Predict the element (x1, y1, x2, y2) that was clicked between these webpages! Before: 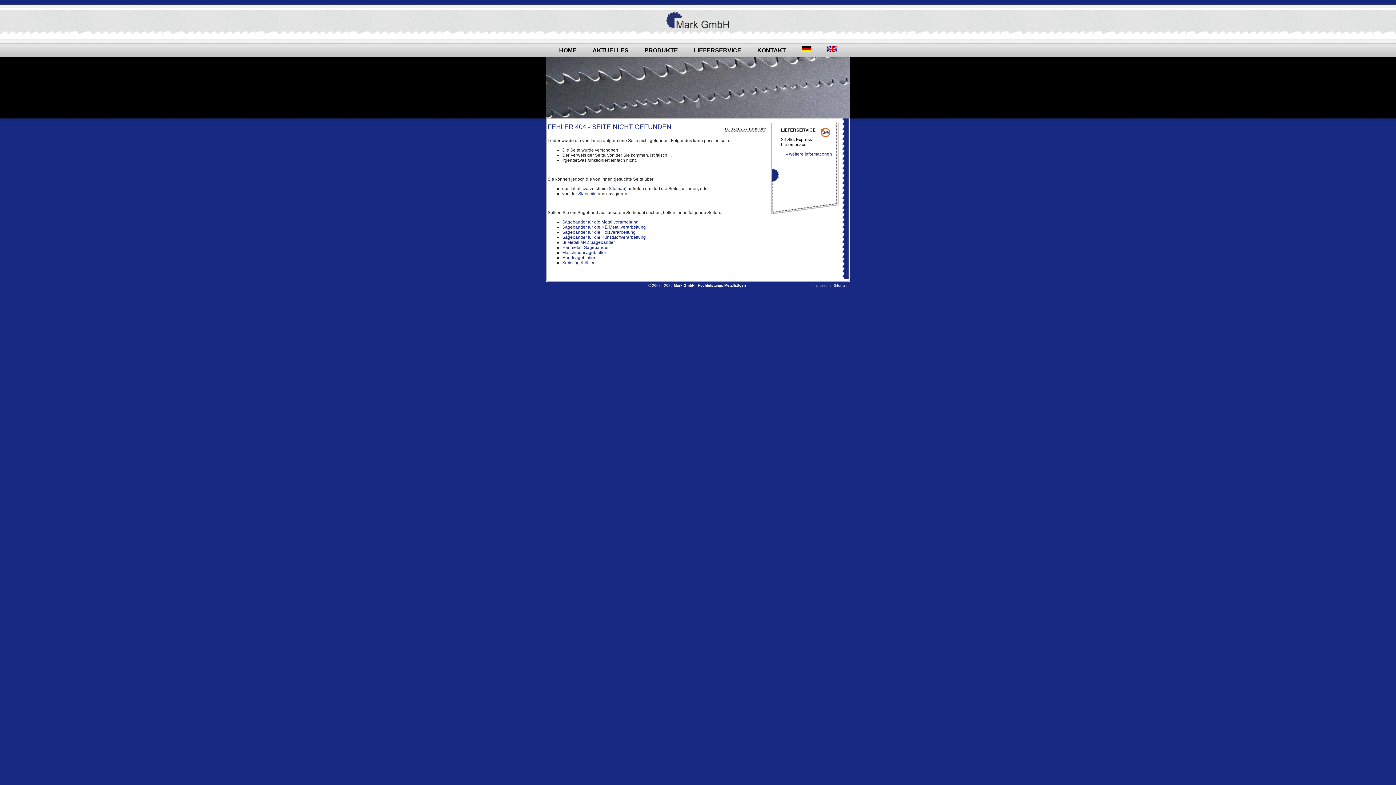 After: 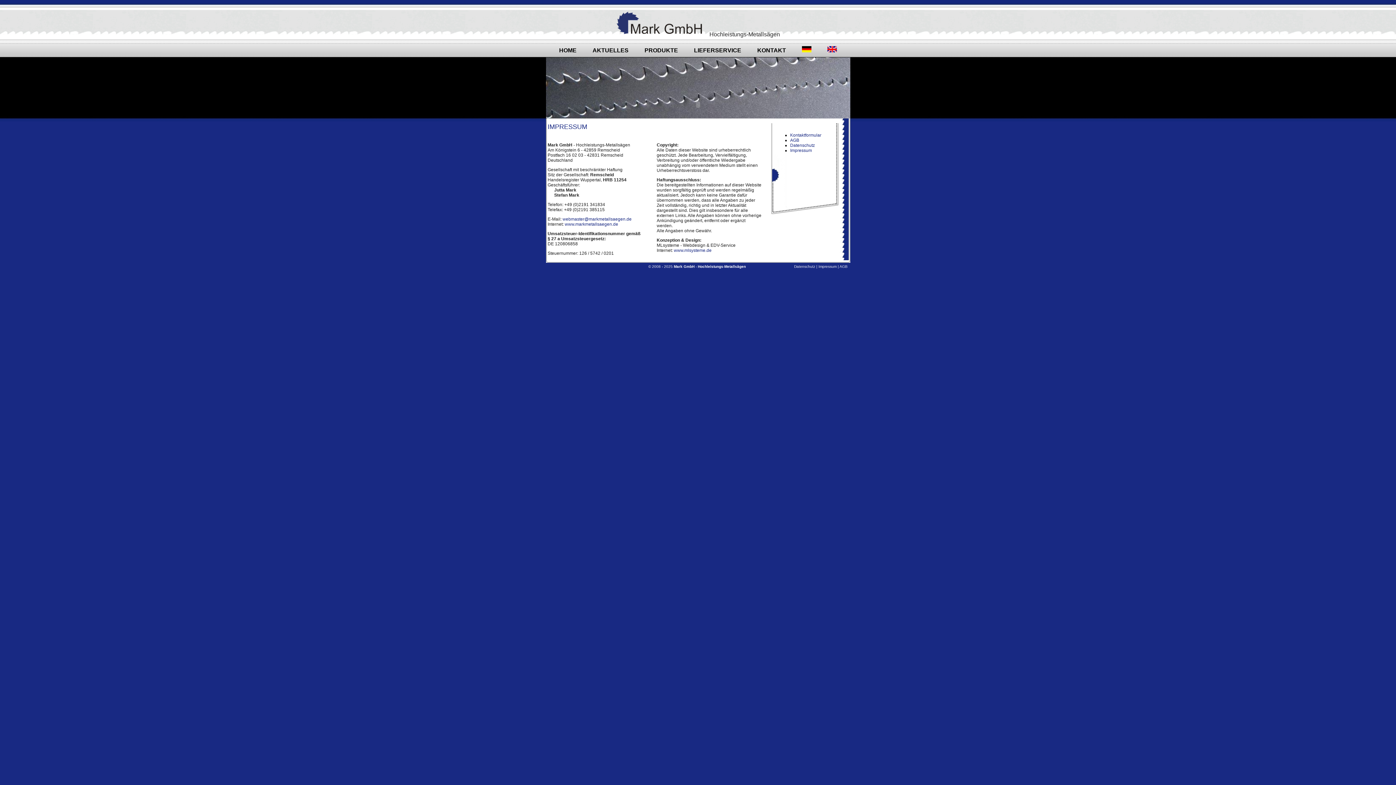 Action: label: Impressum bbox: (812, 283, 830, 287)